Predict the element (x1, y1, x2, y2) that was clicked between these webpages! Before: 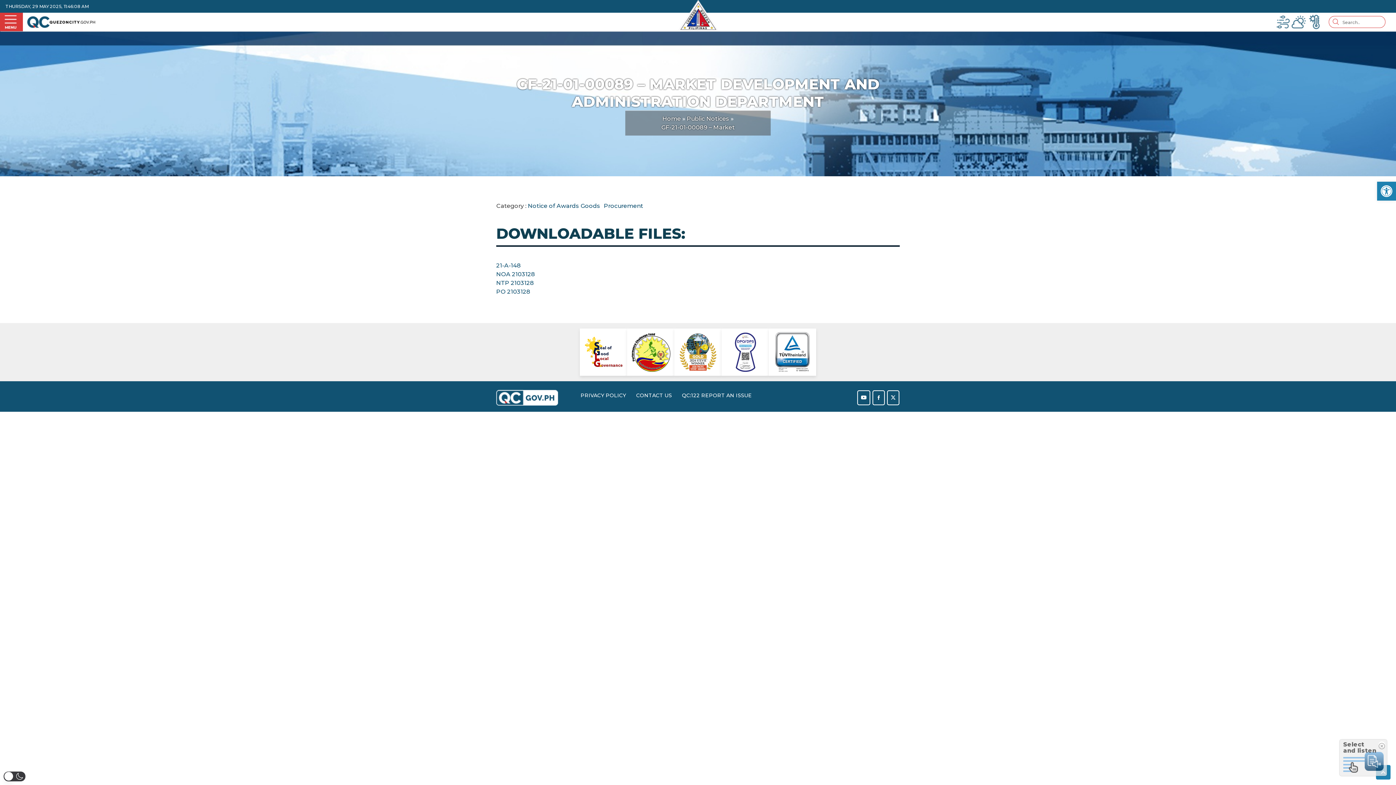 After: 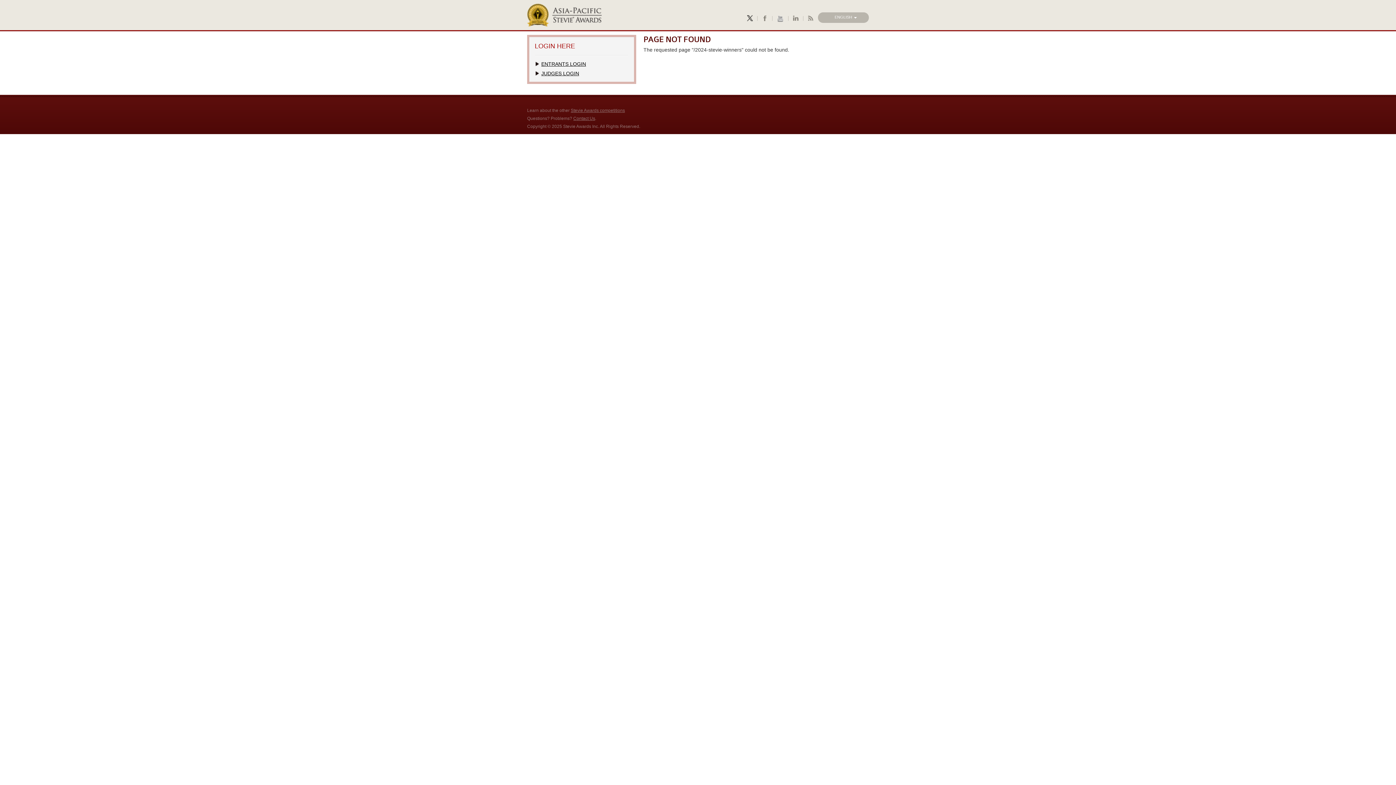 Action: bbox: (678, 332, 718, 372)